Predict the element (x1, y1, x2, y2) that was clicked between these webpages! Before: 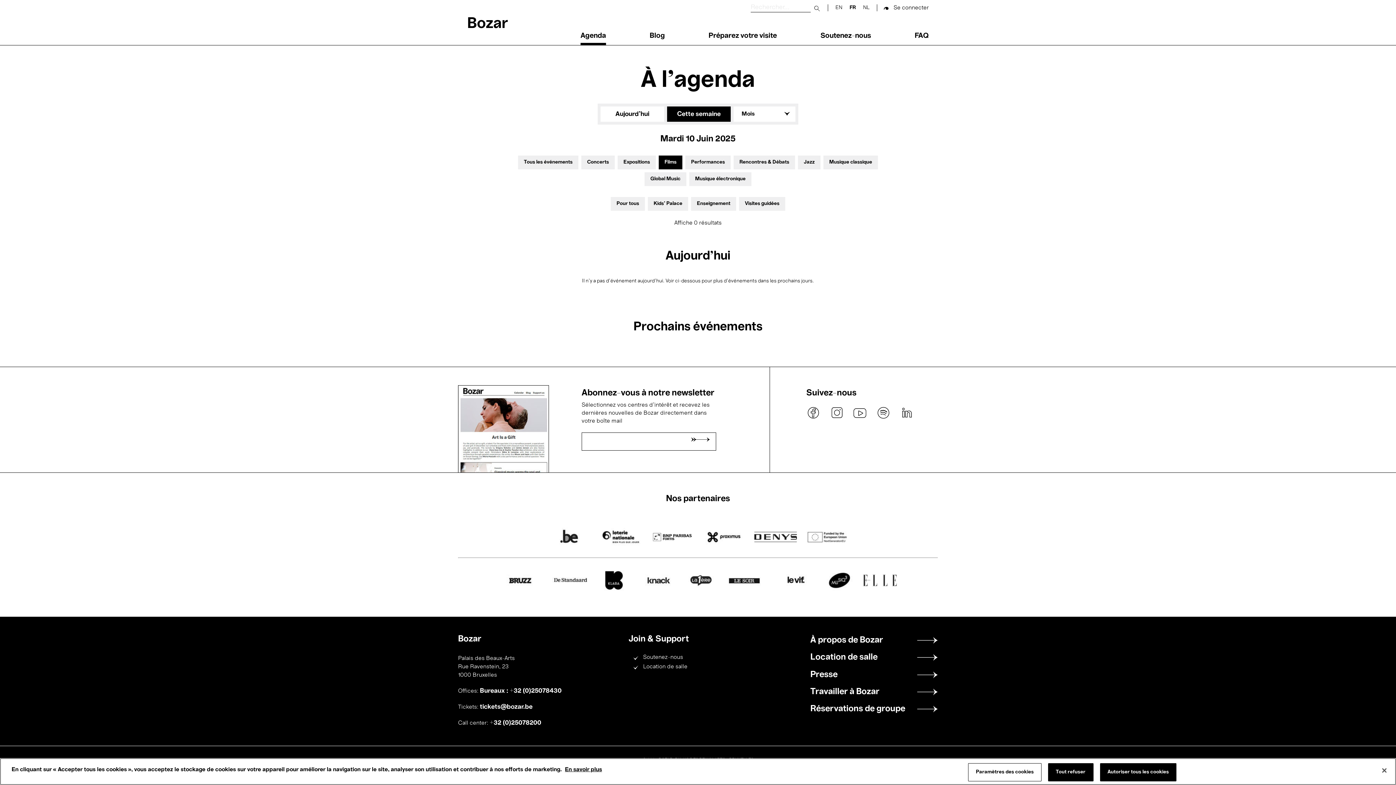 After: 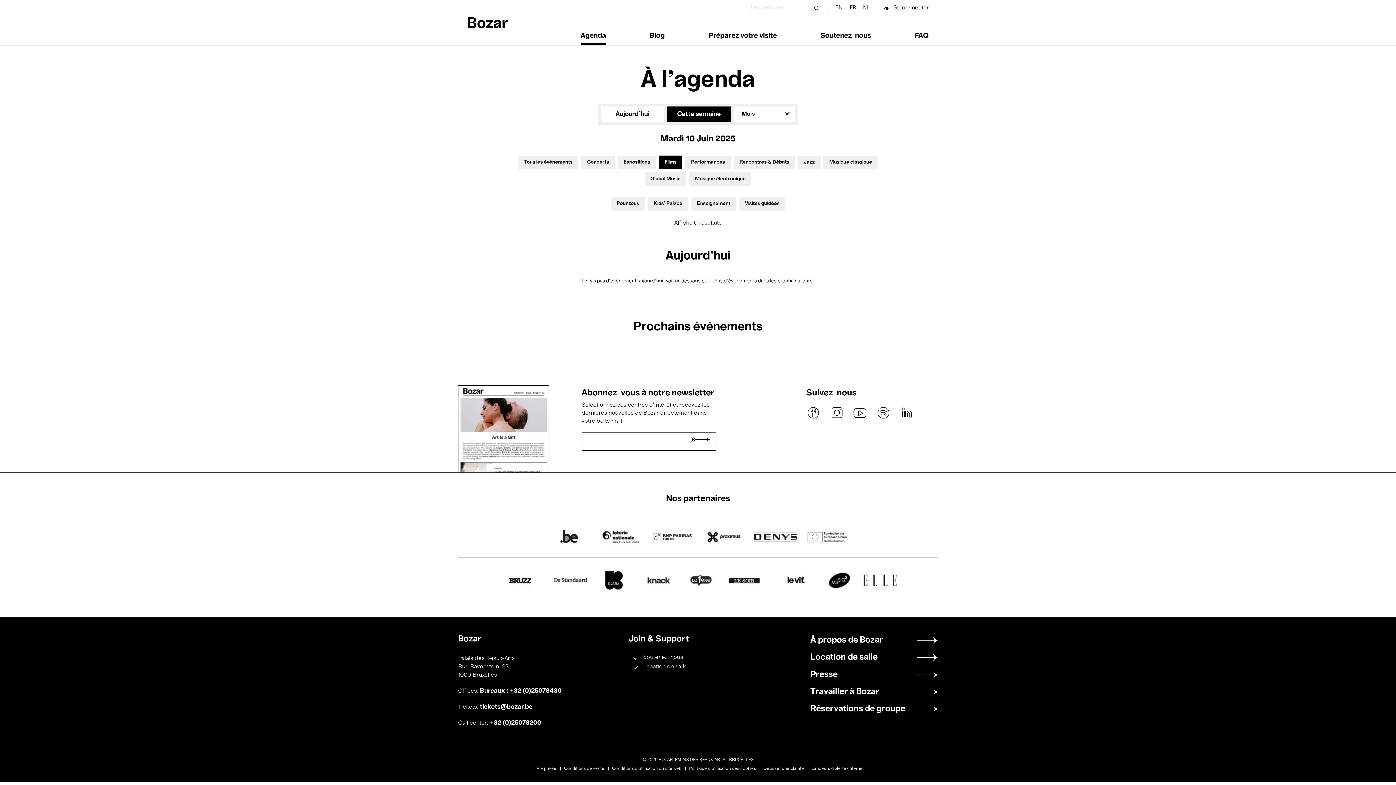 Action: bbox: (1100, 763, 1176, 781) label: Autoriser tous les cookies